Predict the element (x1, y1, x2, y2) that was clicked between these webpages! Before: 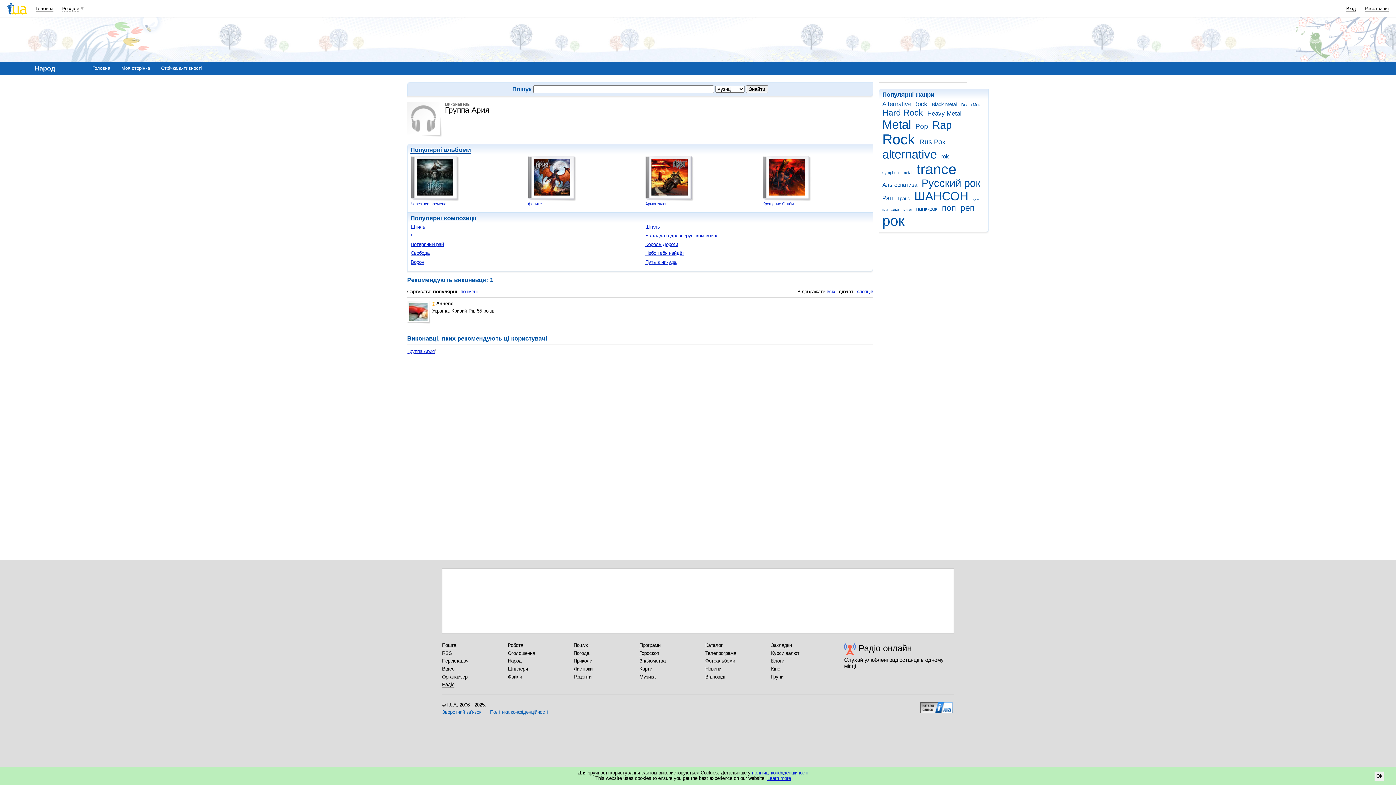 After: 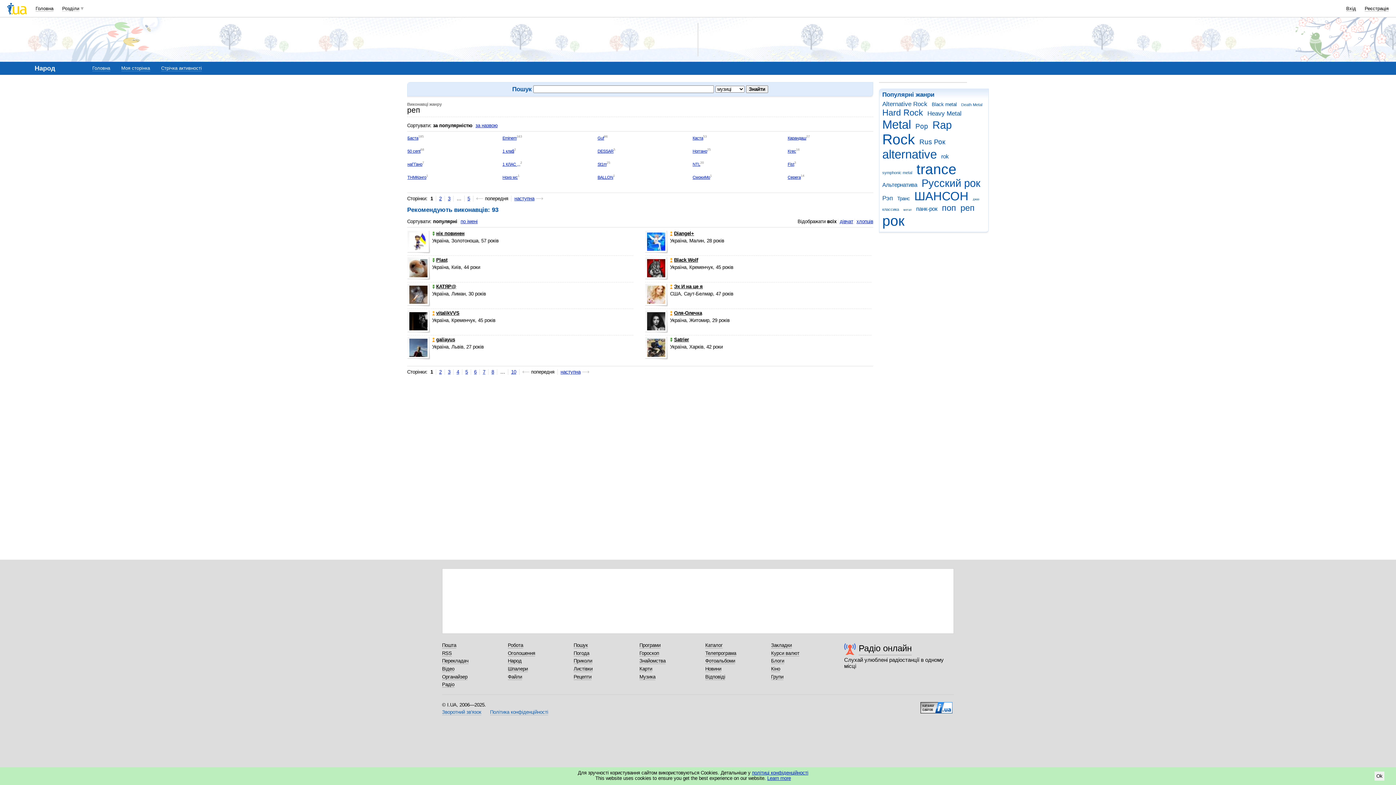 Action: bbox: (960, 203, 977, 212) label: реп